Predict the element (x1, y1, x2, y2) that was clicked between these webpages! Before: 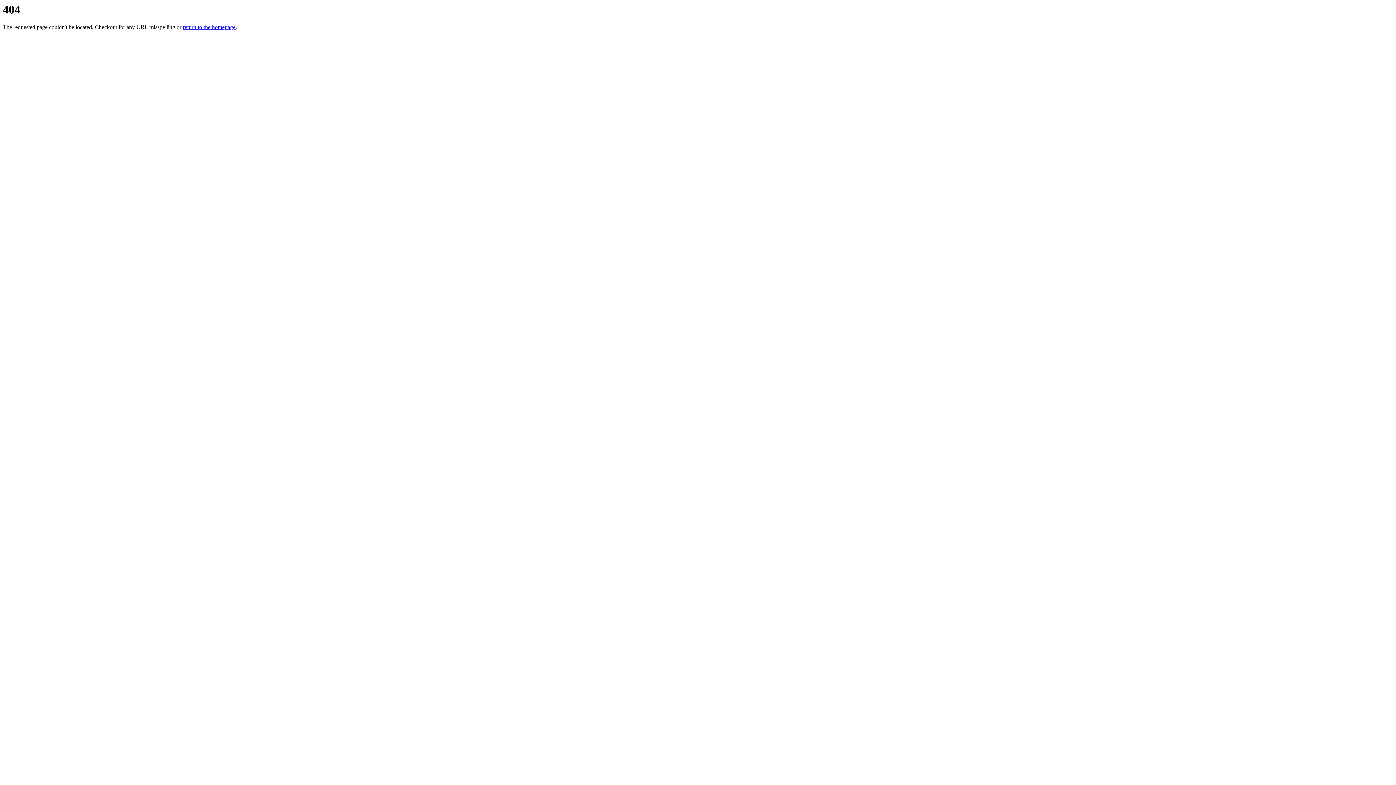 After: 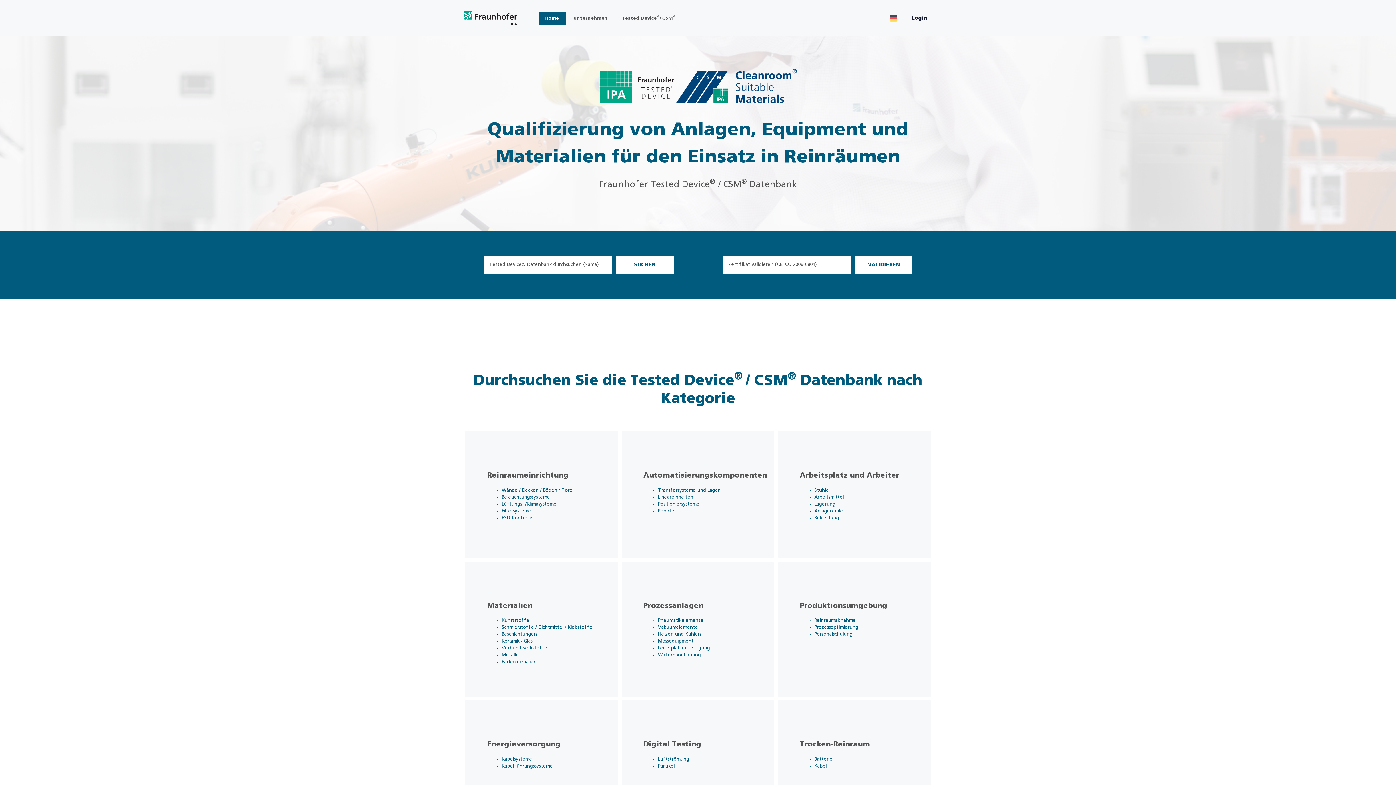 Action: label: return to the homepage bbox: (182, 24, 235, 30)